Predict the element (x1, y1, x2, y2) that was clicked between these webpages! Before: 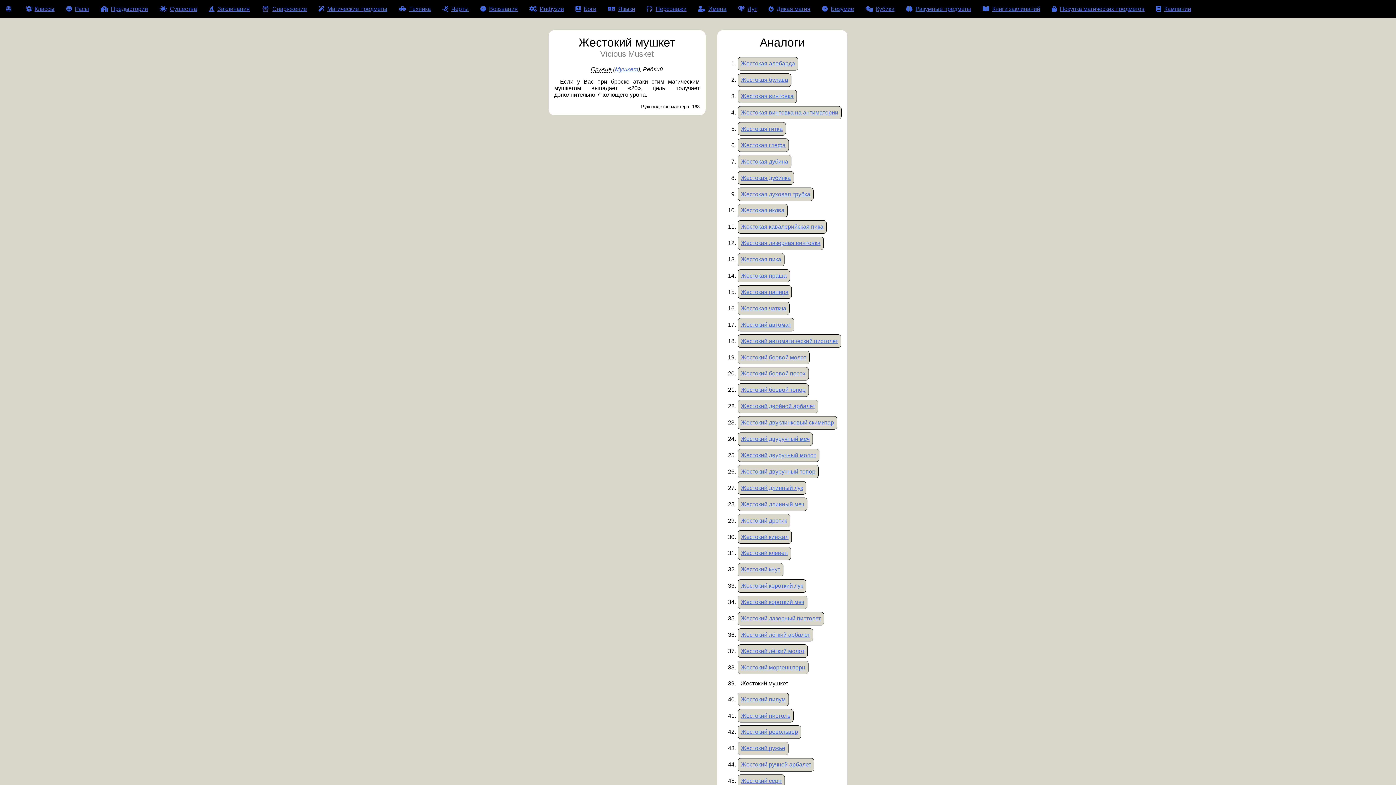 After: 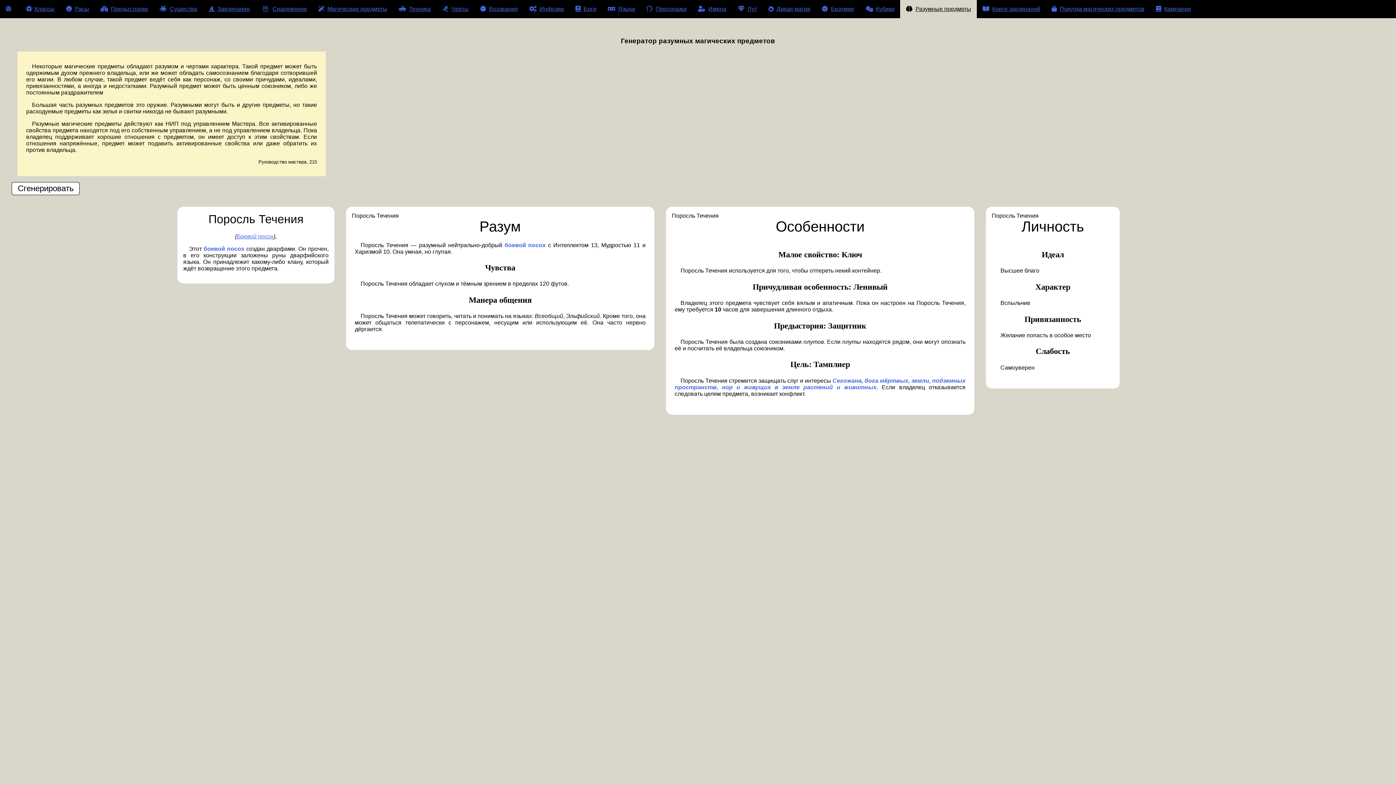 Action: label: Разумные предметы bbox: (900, 0, 977, 18)